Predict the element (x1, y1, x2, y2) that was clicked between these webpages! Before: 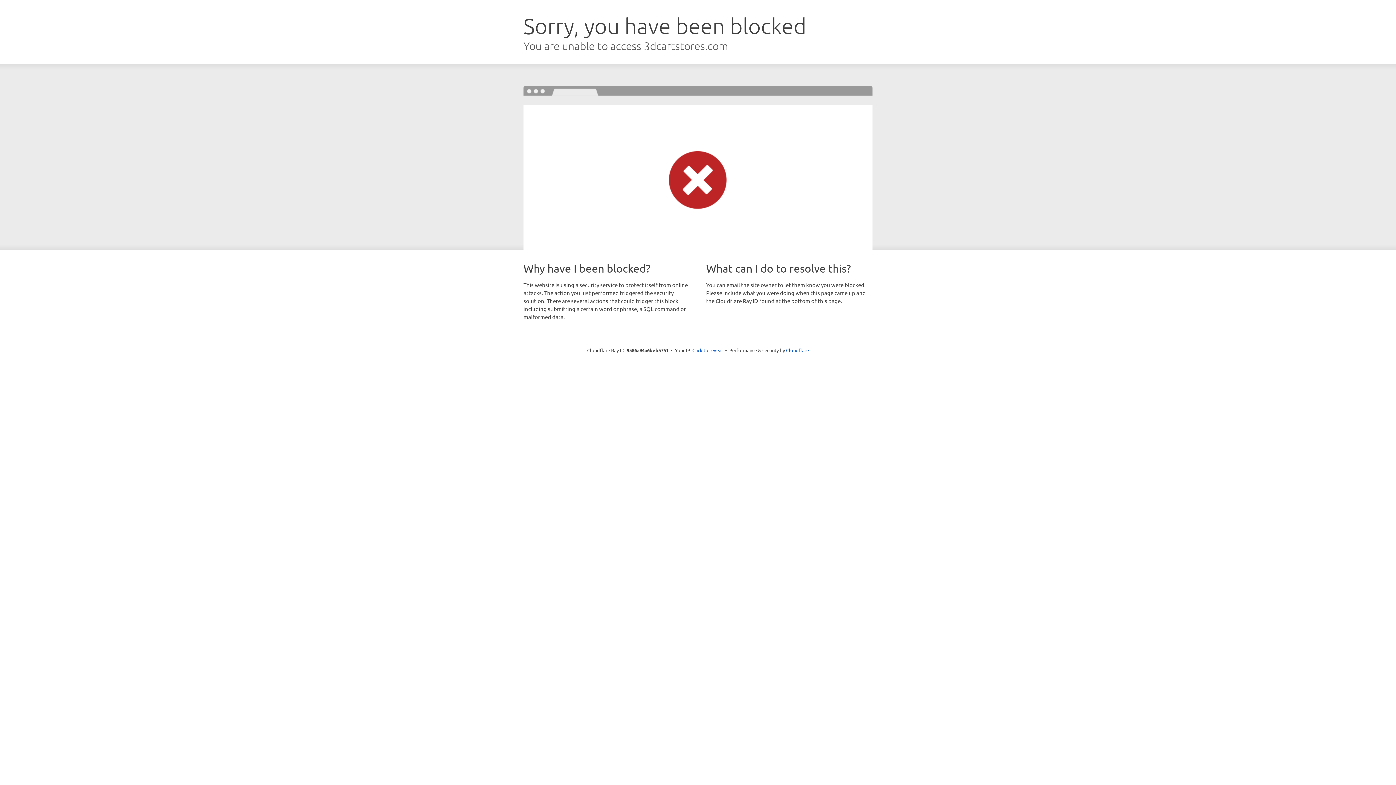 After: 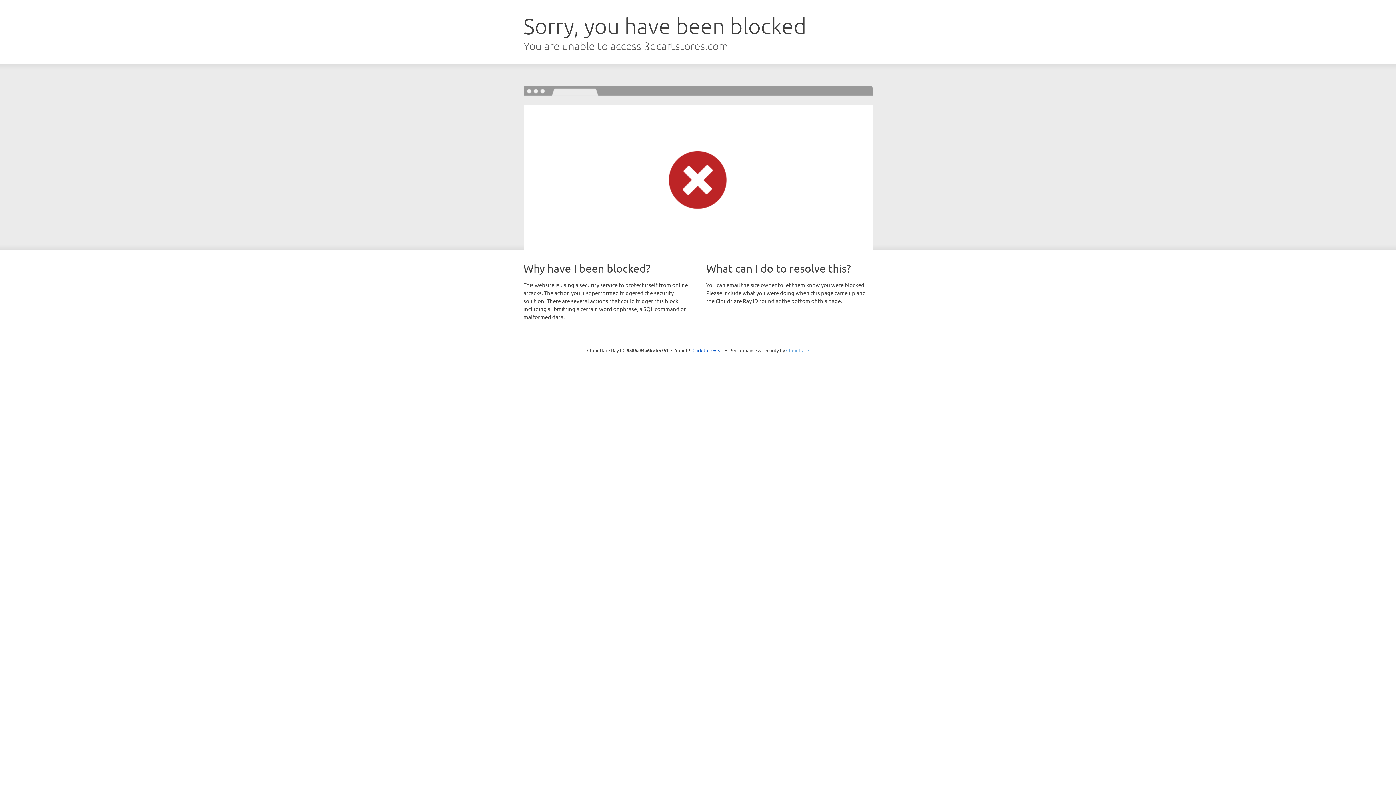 Action: bbox: (786, 347, 809, 353) label: Cloudflare